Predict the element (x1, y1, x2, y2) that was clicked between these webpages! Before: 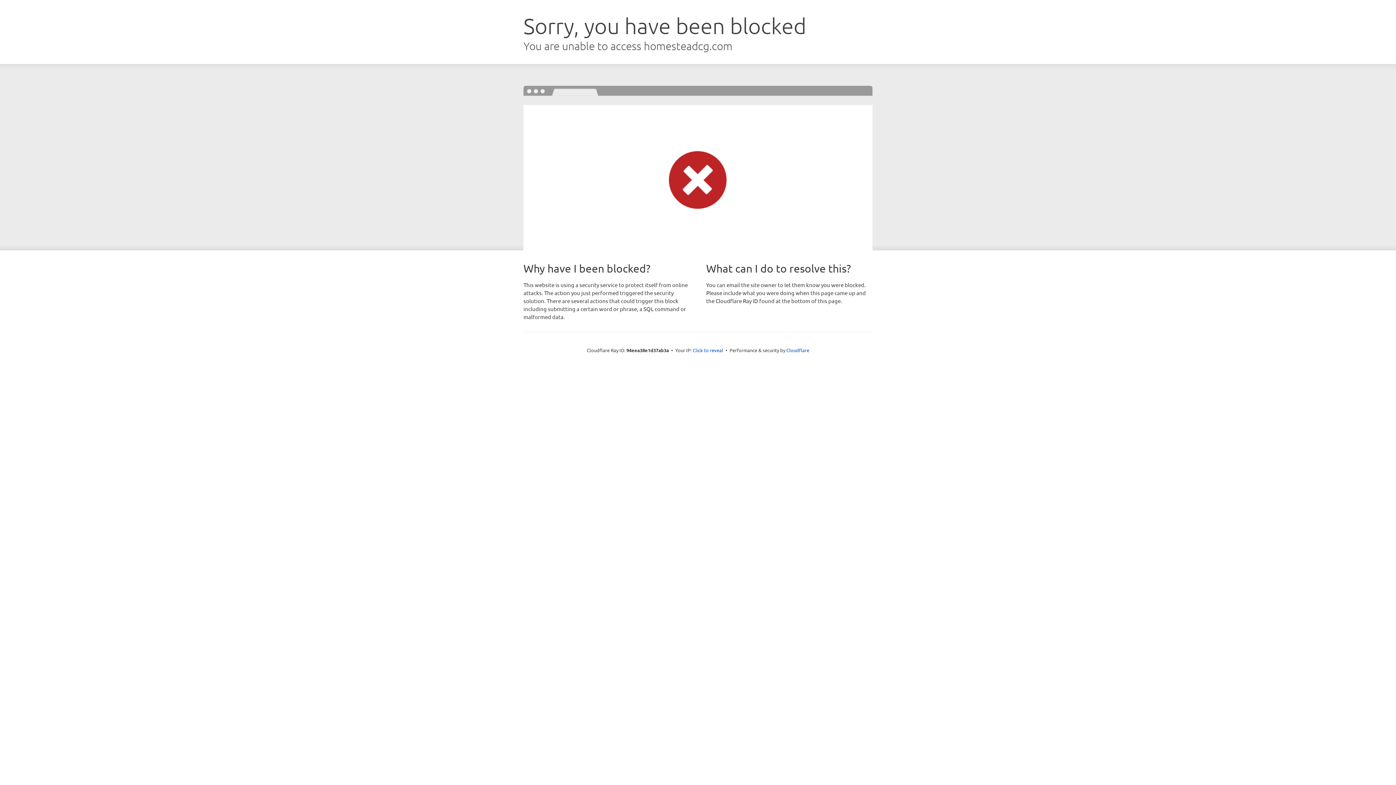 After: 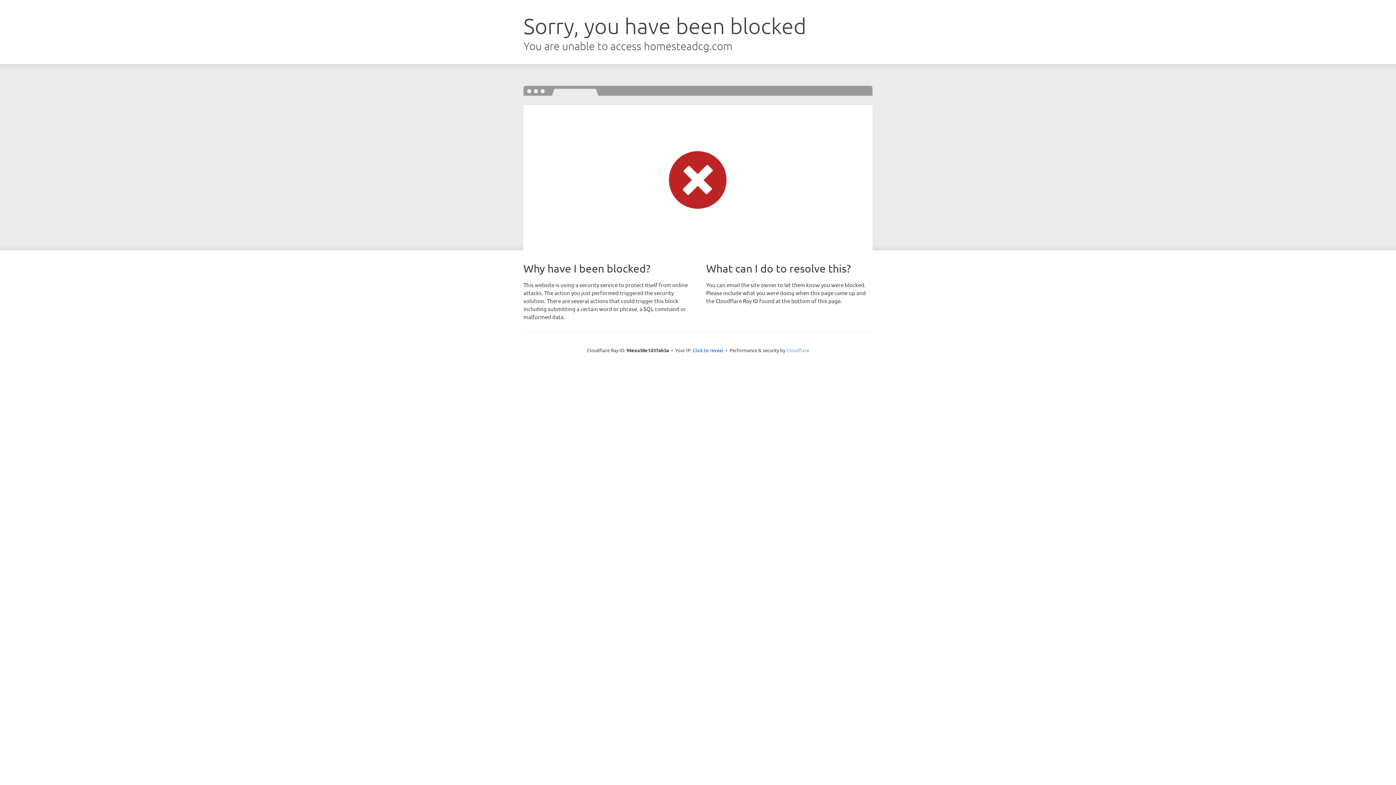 Action: label: Cloudflare bbox: (786, 347, 809, 353)